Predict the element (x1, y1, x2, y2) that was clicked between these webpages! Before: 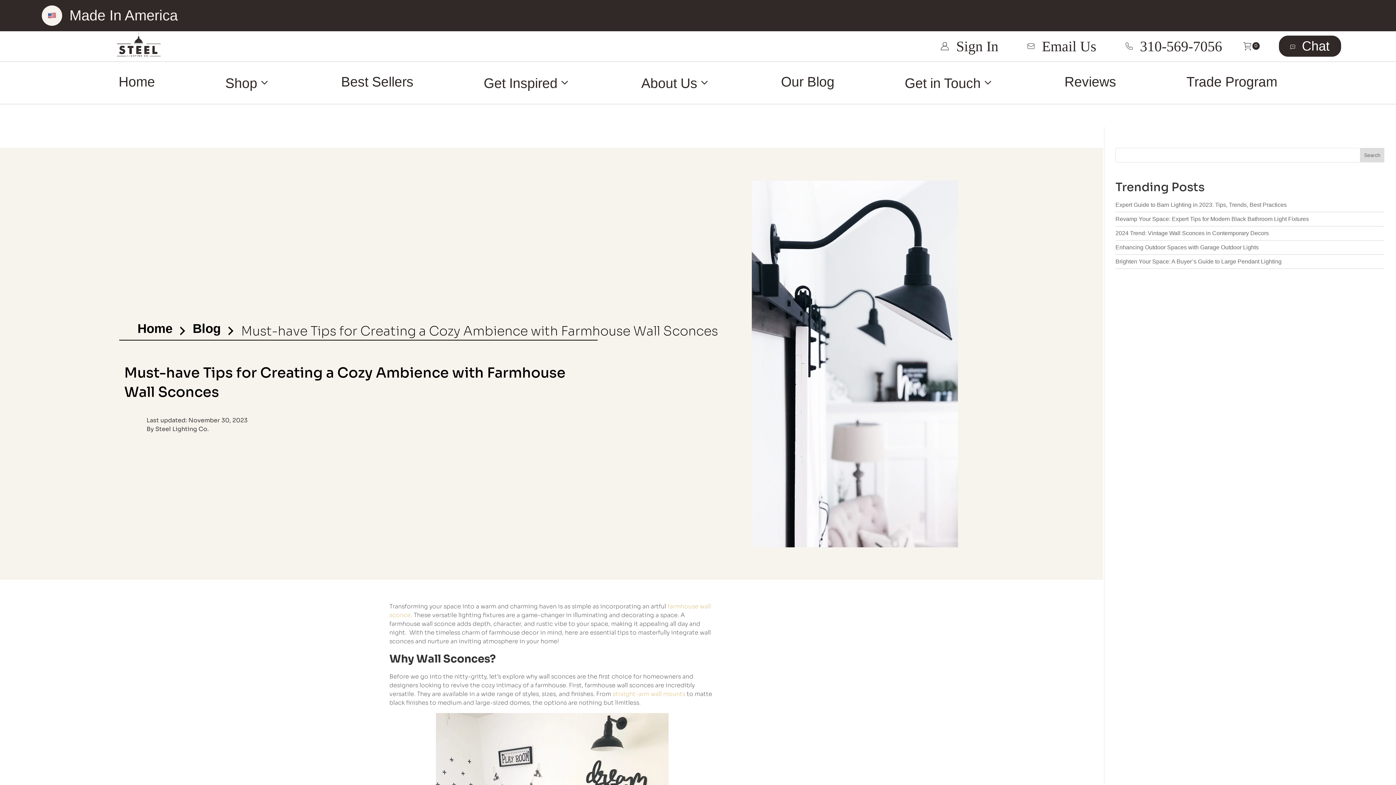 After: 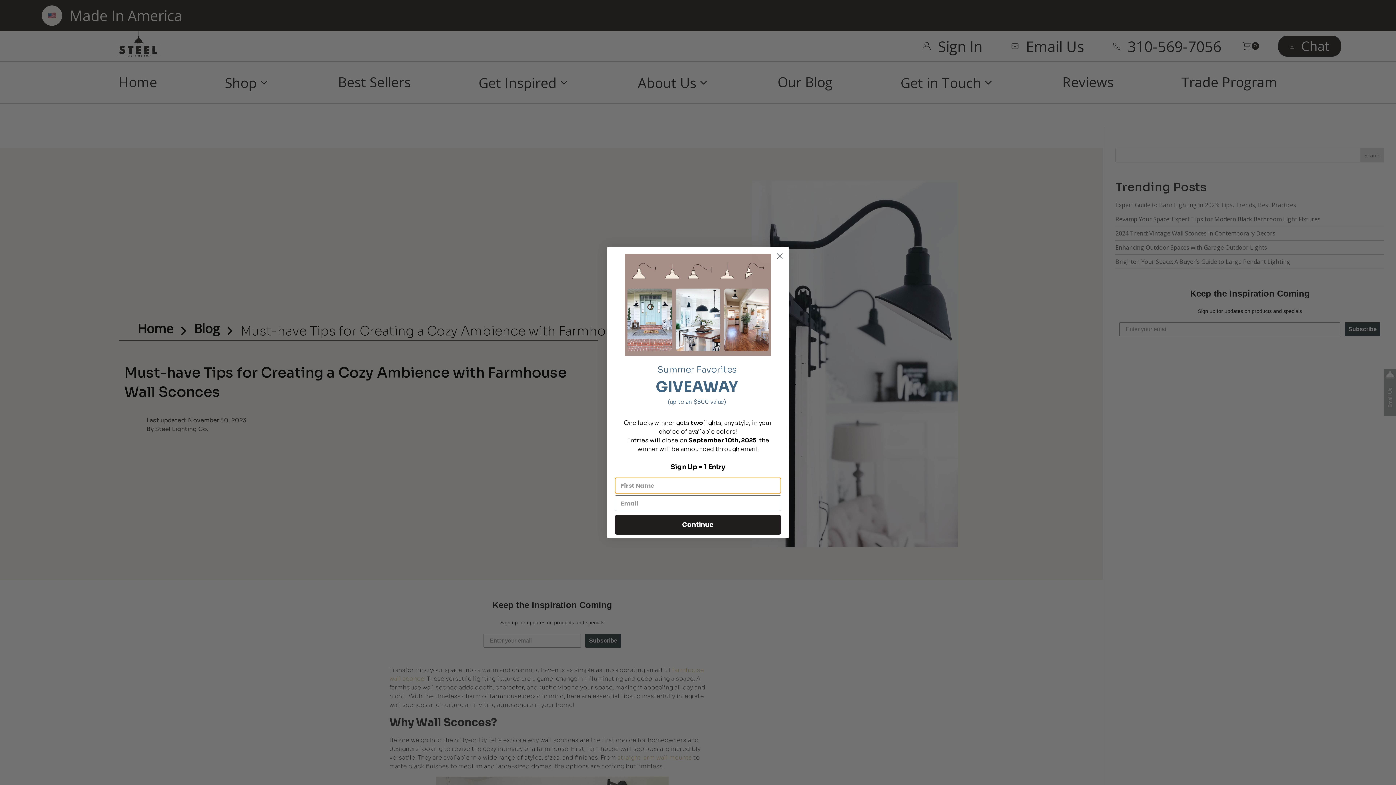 Action: label: Get Inspired bbox: (483, 61, 571, 103)